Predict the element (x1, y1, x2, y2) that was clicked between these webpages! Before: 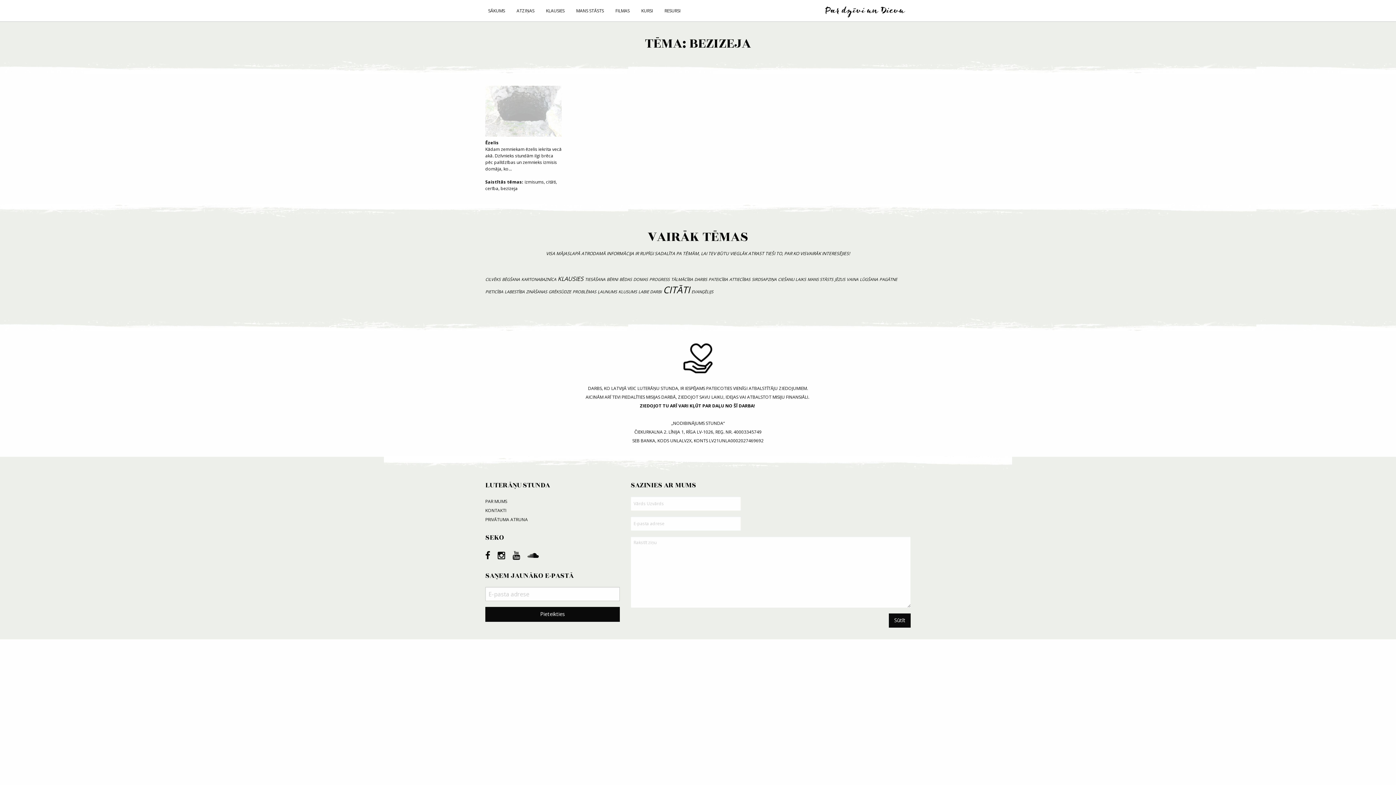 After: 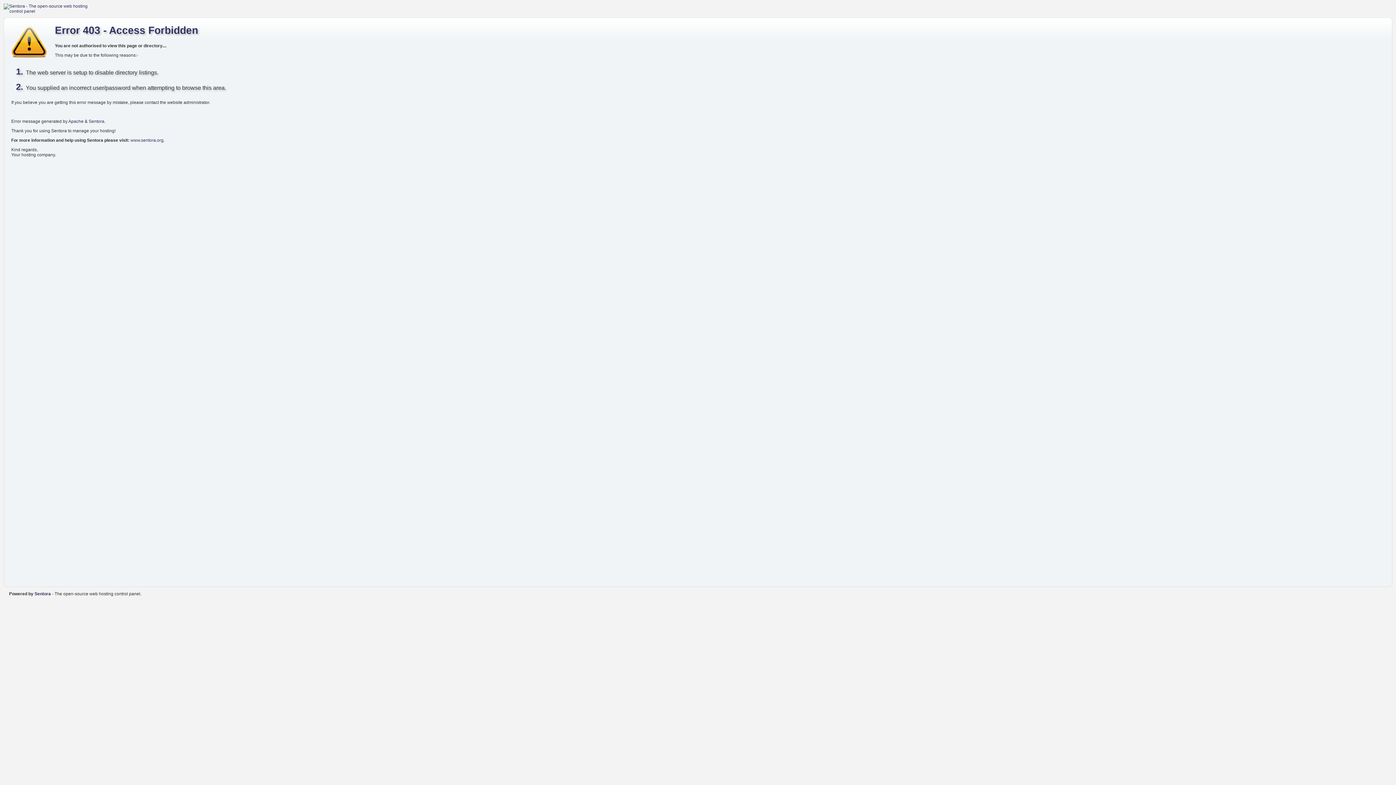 Action: label: MANS STĀSTS bbox: (807, 276, 833, 282)